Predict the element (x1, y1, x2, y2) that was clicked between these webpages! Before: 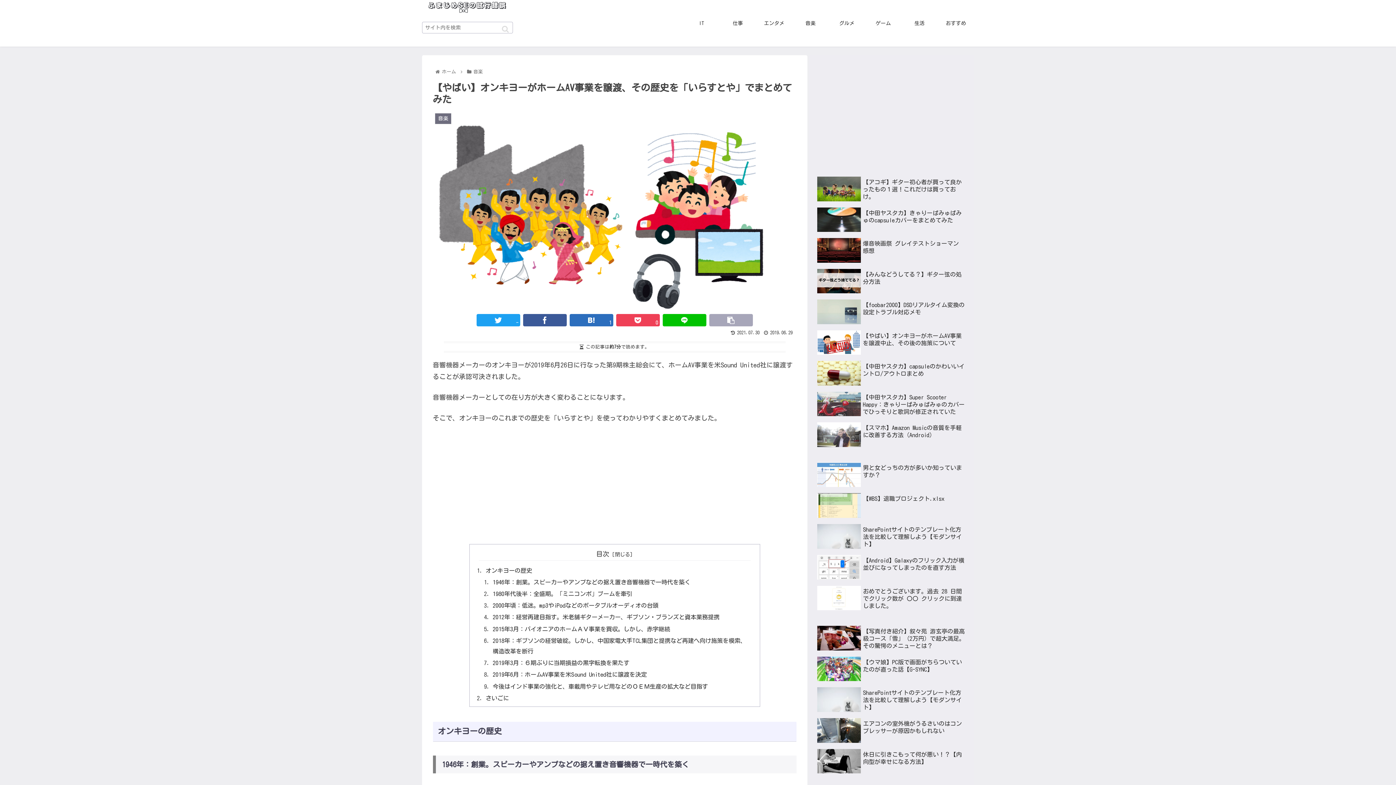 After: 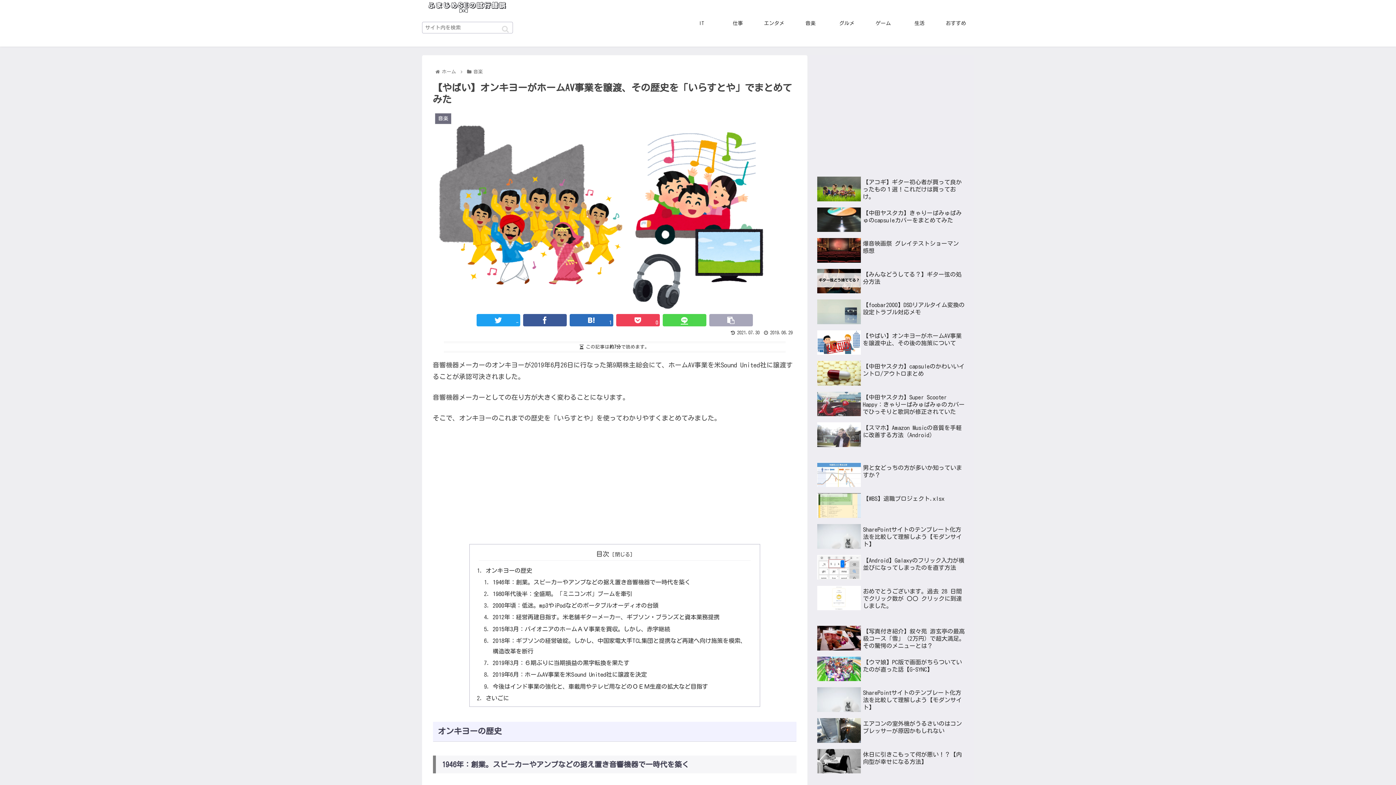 Action: bbox: (662, 314, 706, 326)